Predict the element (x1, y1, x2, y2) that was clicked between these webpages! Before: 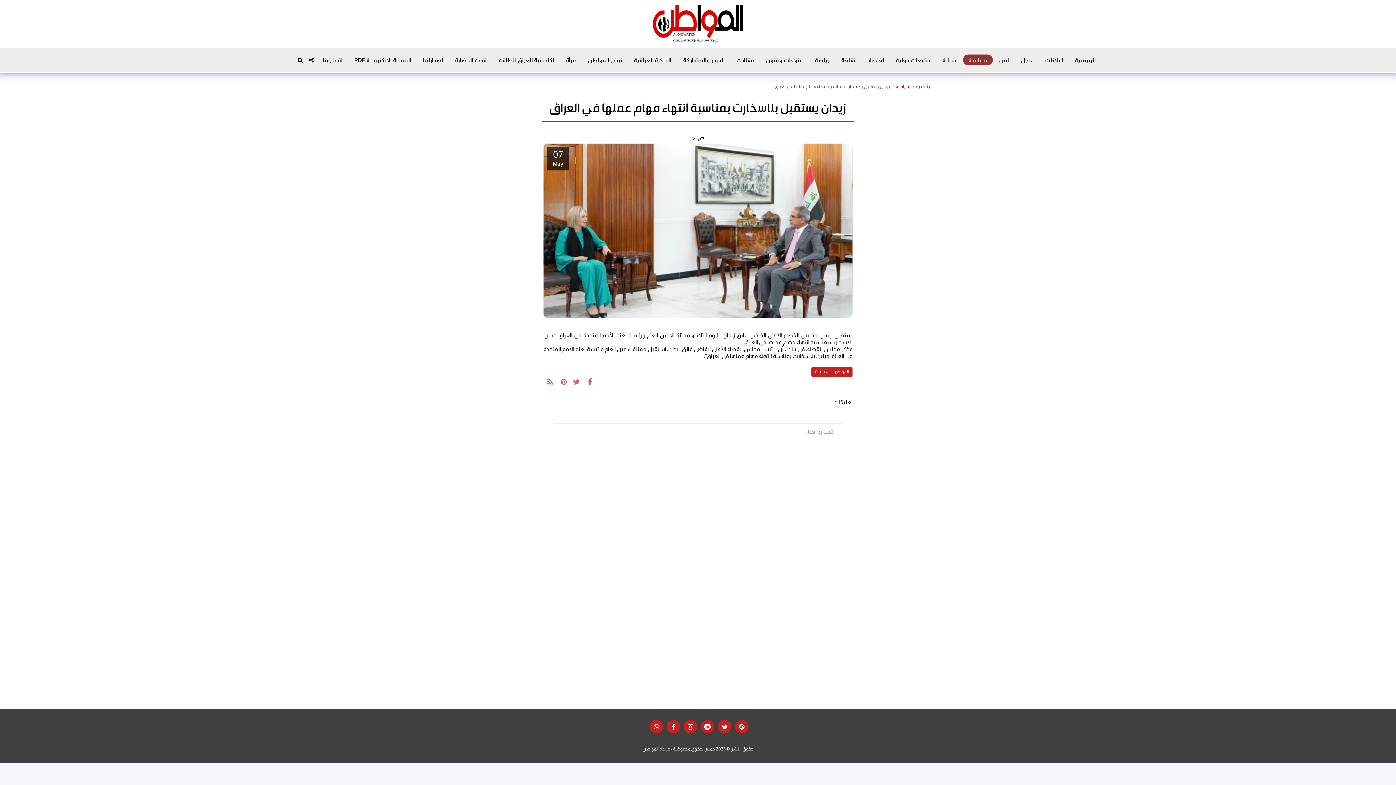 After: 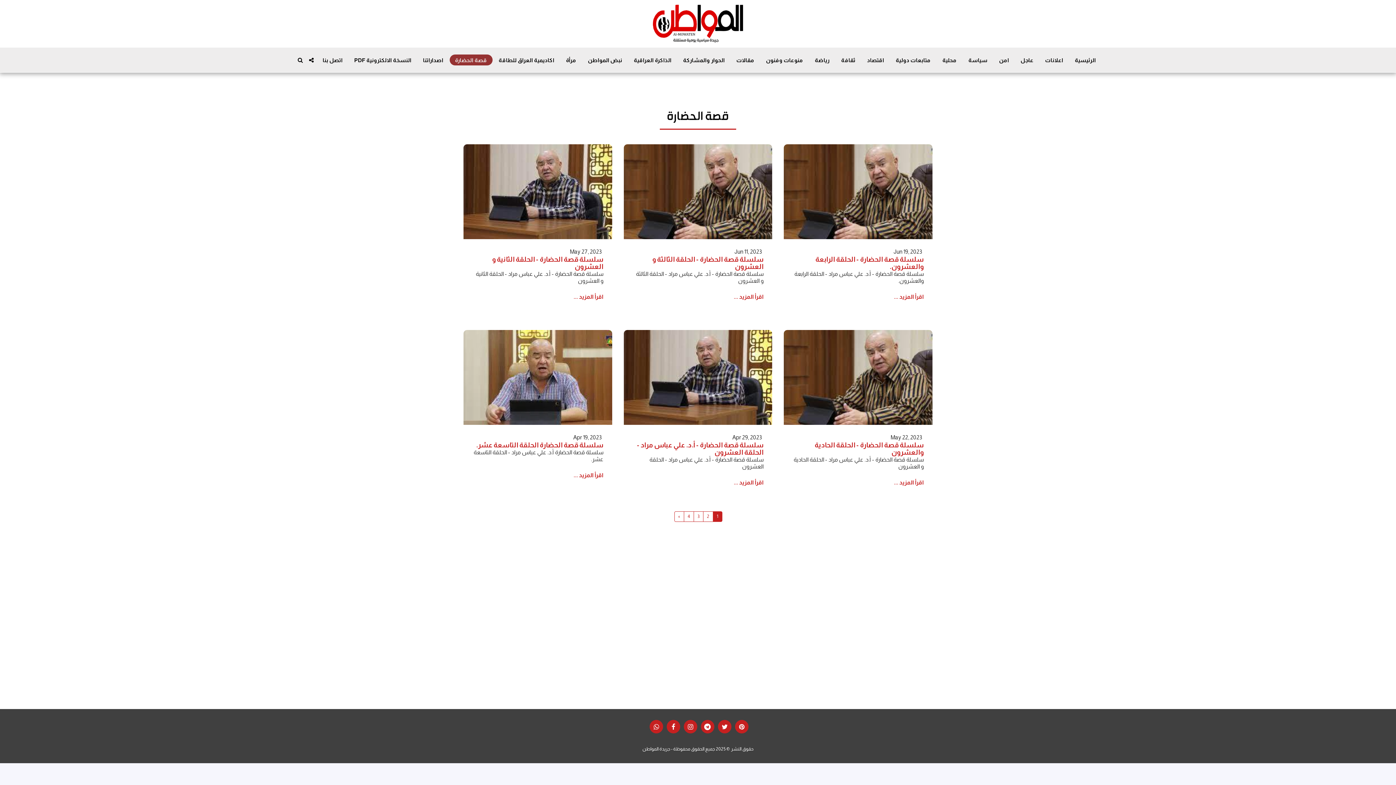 Action: bbox: (449, 54, 492, 65) label: قصة الحضارة